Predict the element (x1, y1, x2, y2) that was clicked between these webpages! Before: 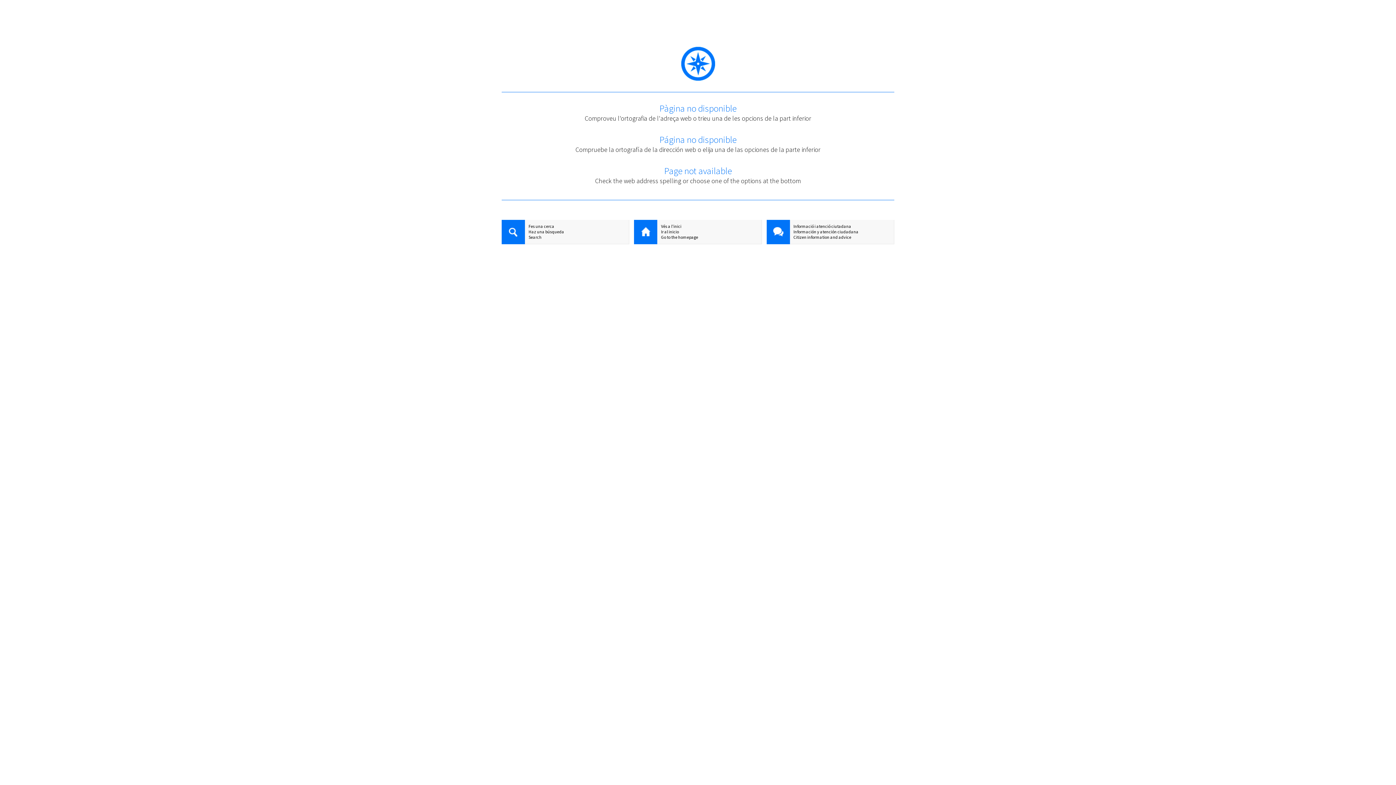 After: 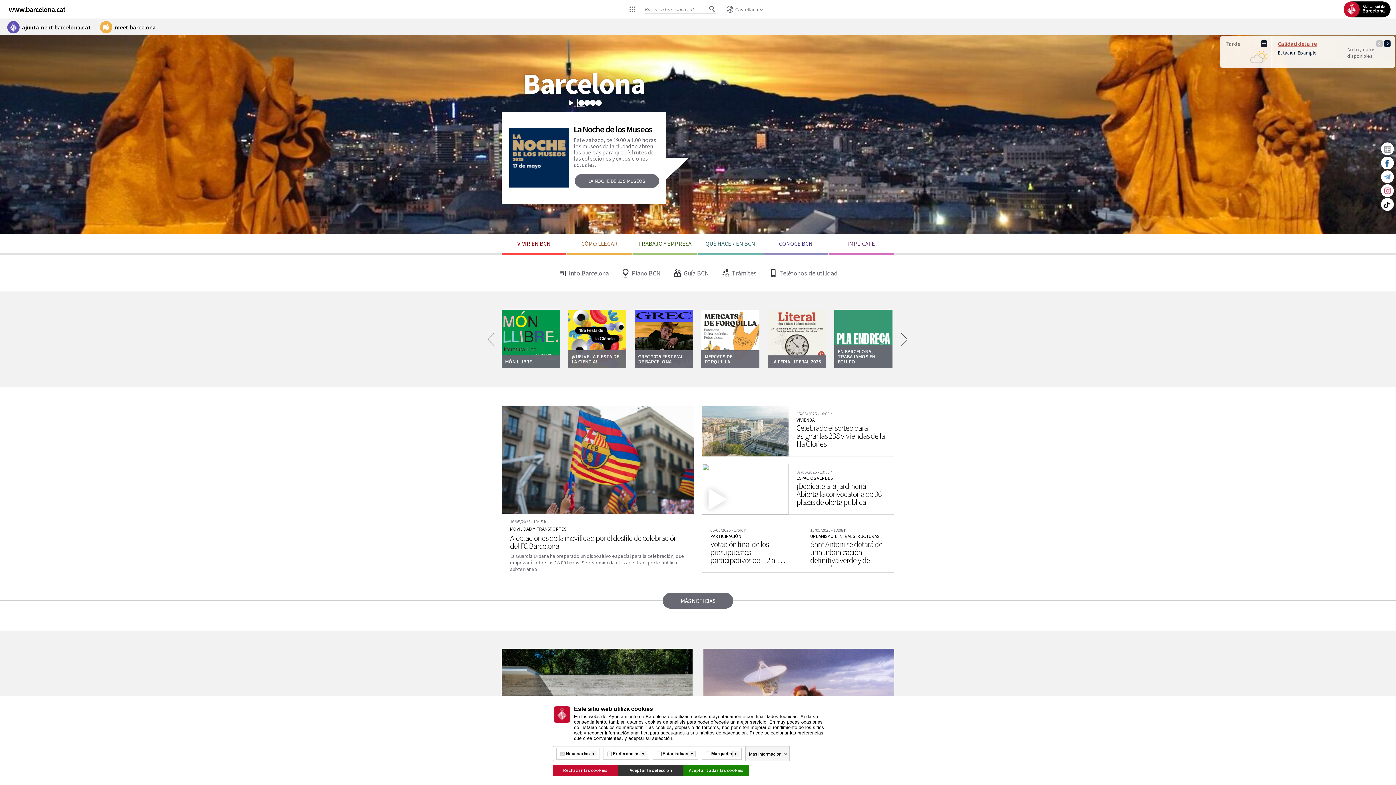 Action: bbox: (634, 229, 761, 234) label: Ir al inicio